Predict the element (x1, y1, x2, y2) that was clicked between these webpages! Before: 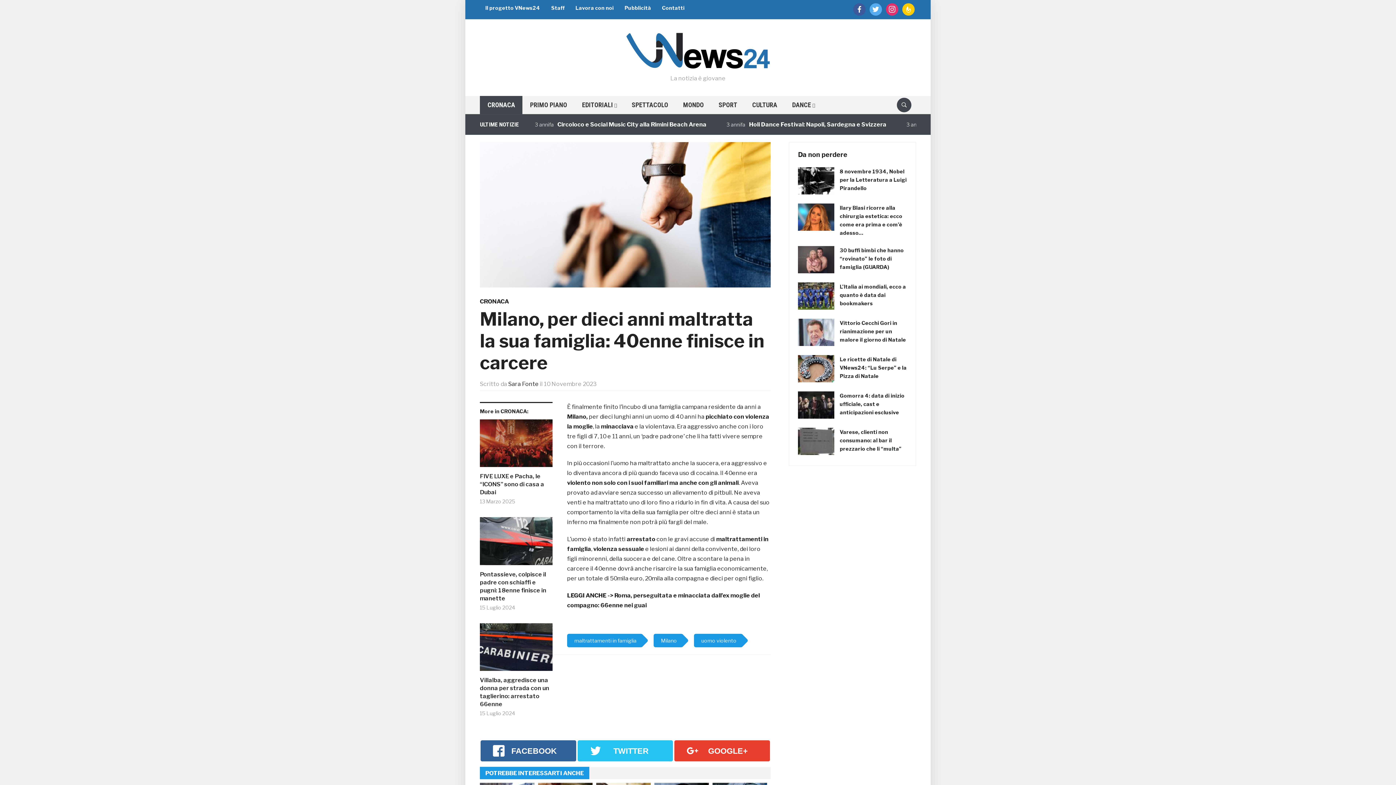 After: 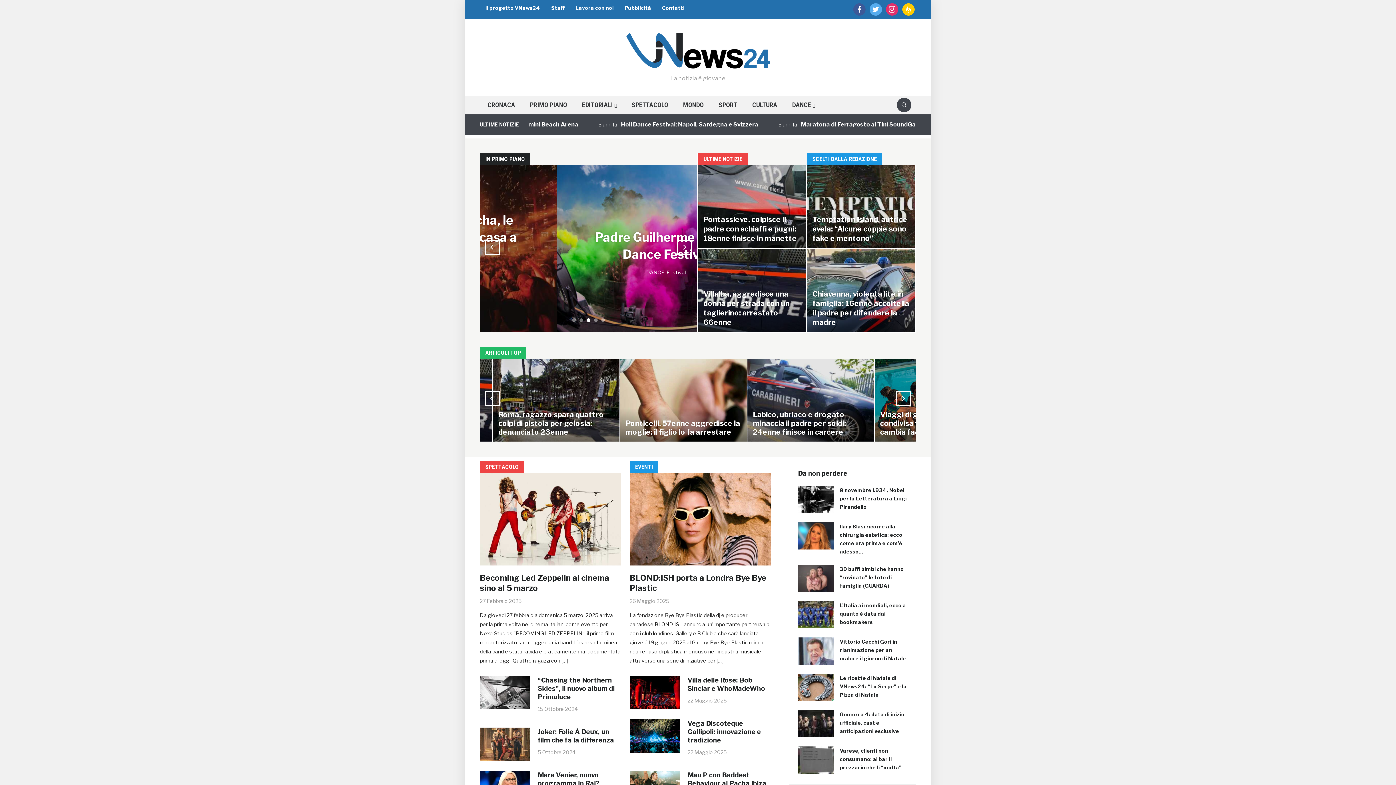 Action: label: Sara Fonte bbox: (508, 380, 538, 387)